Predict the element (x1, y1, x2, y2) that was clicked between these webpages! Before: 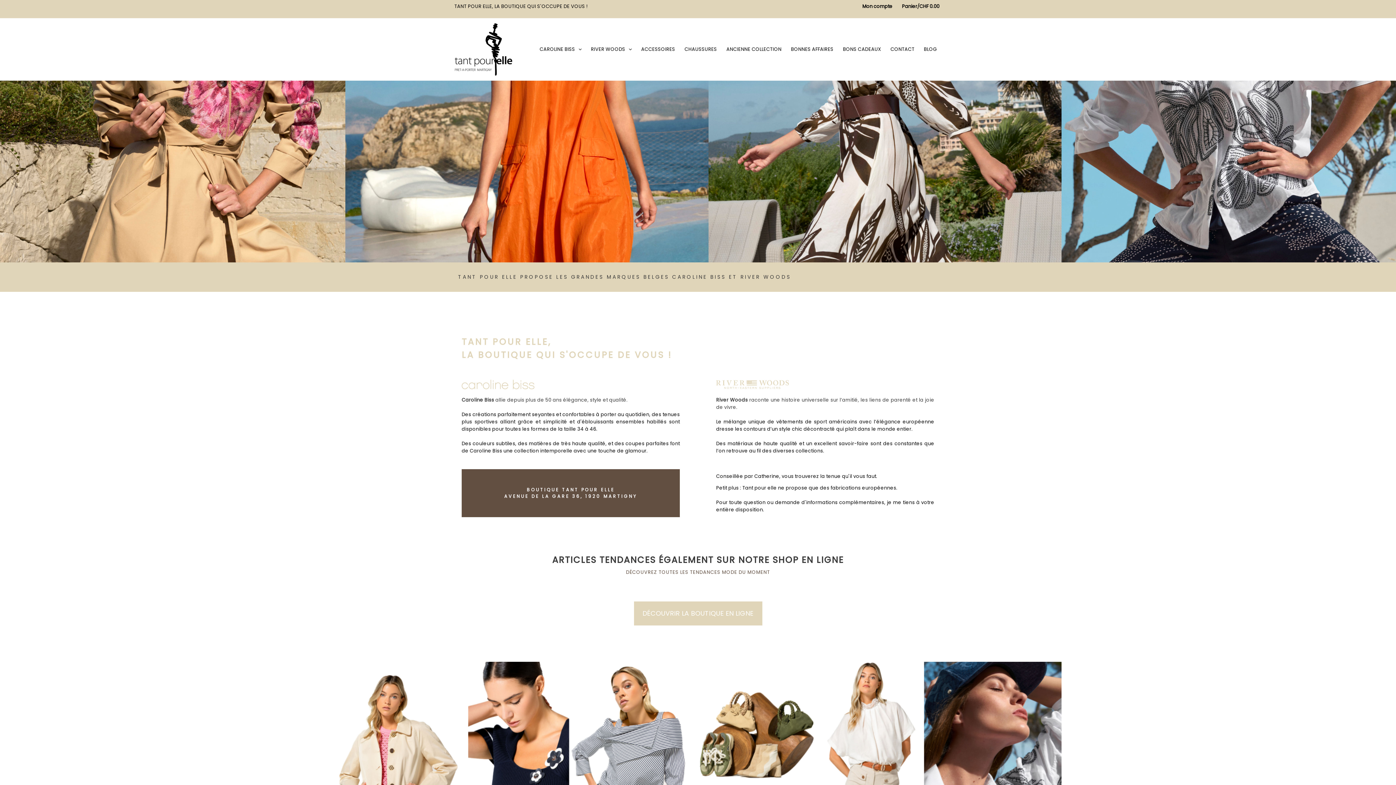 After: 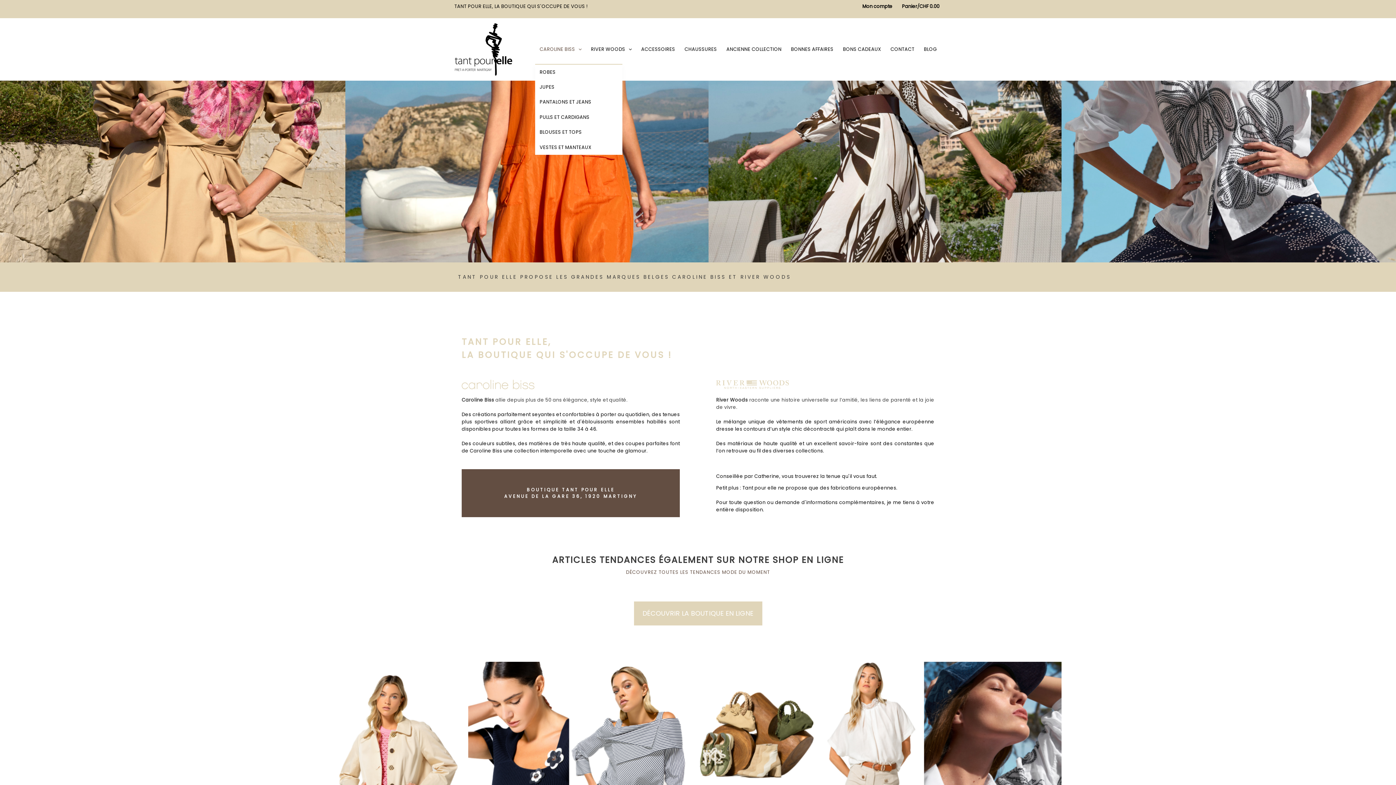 Action: label: CAROLINE BISS bbox: (535, 34, 586, 63)